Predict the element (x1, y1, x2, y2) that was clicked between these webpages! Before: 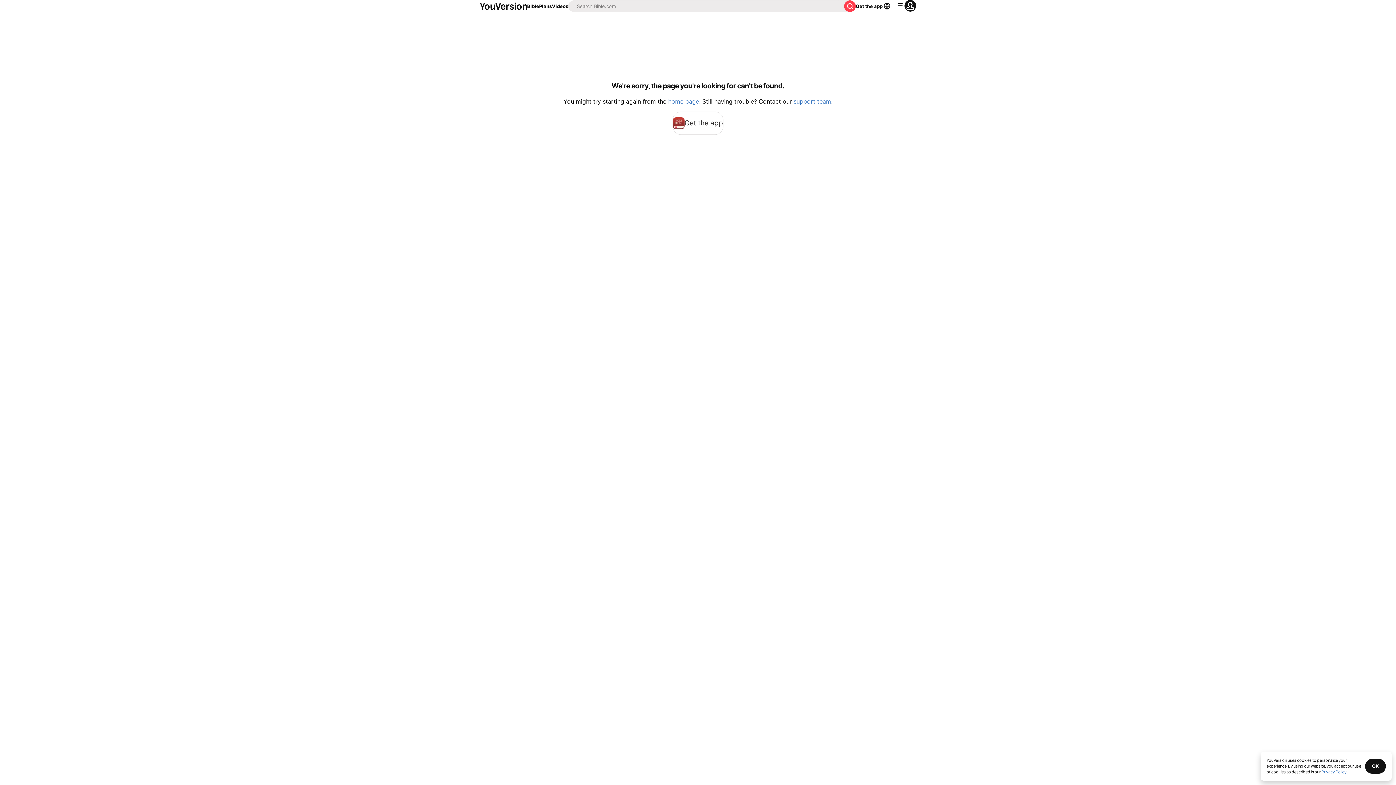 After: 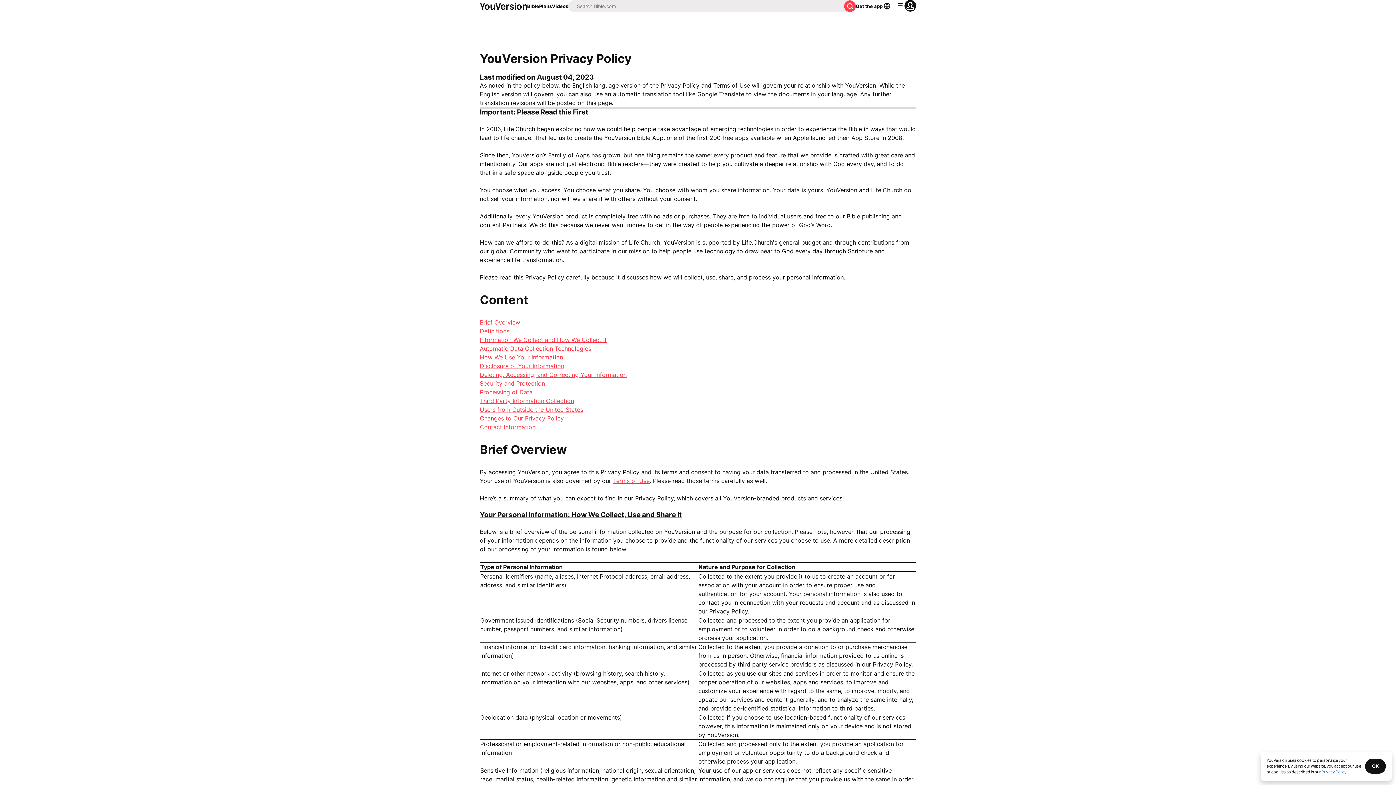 Action: label: Privacy Policy bbox: (1321, 769, 1346, 774)